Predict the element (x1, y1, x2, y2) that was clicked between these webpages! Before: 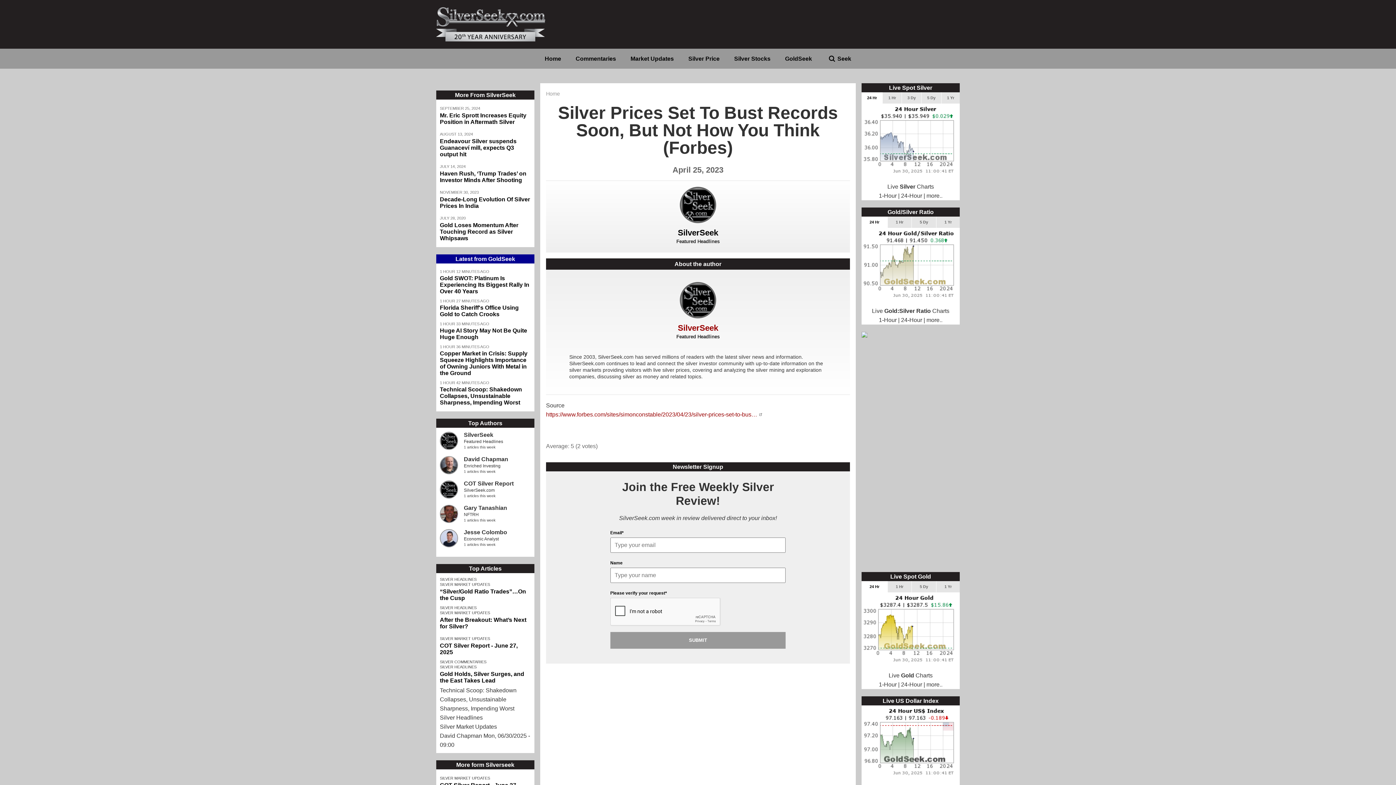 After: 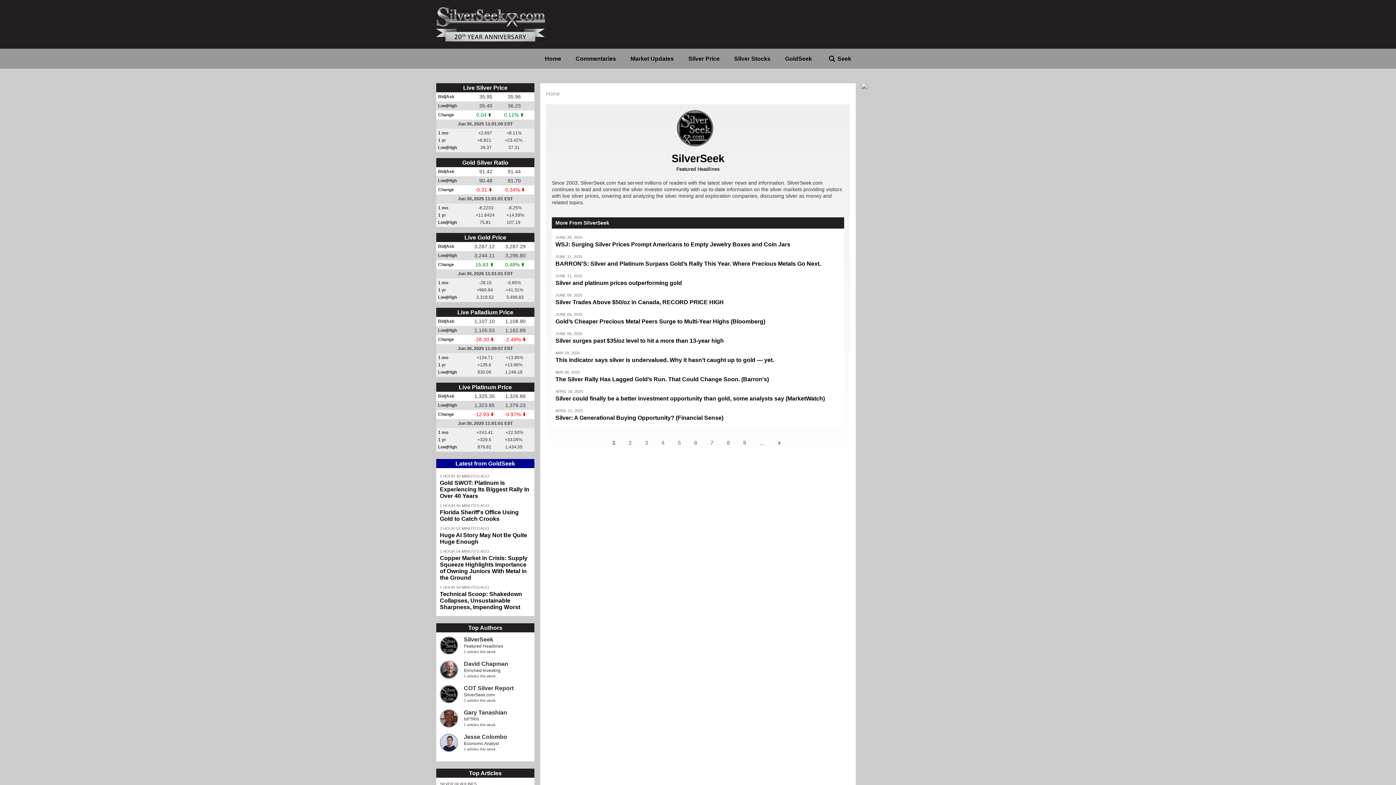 Action: bbox: (680, 187, 716, 223)